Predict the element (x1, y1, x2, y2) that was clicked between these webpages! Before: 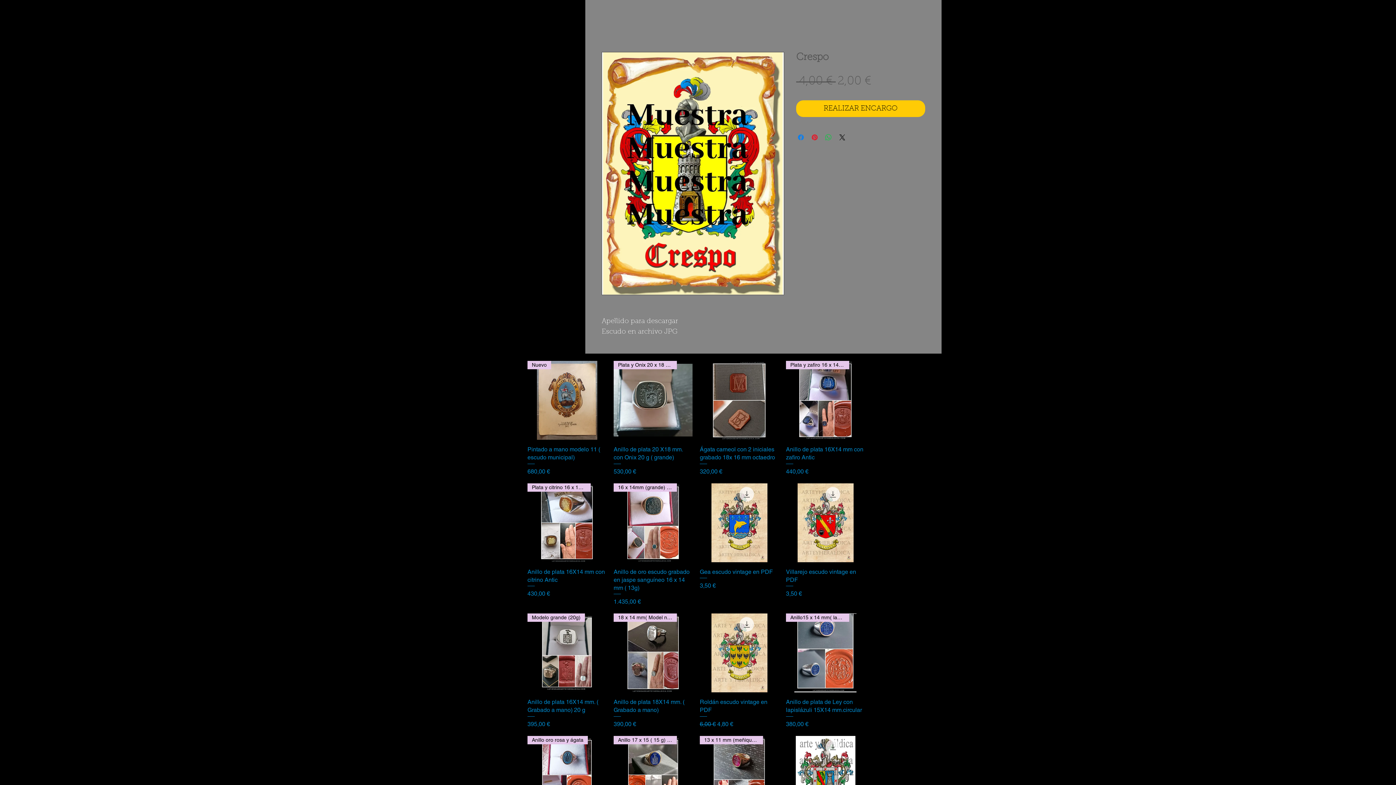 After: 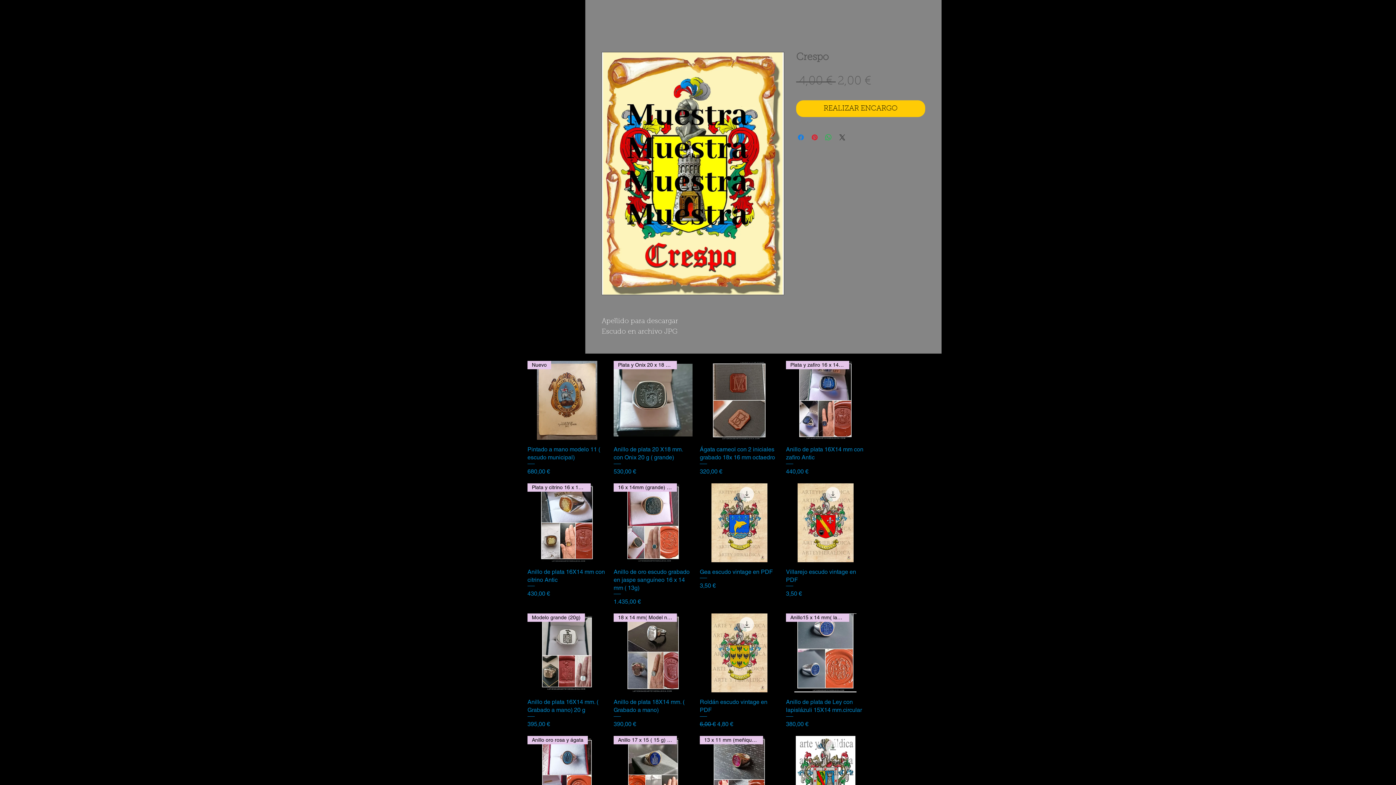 Action: label: Share on X bbox: (838, 133, 846, 141)